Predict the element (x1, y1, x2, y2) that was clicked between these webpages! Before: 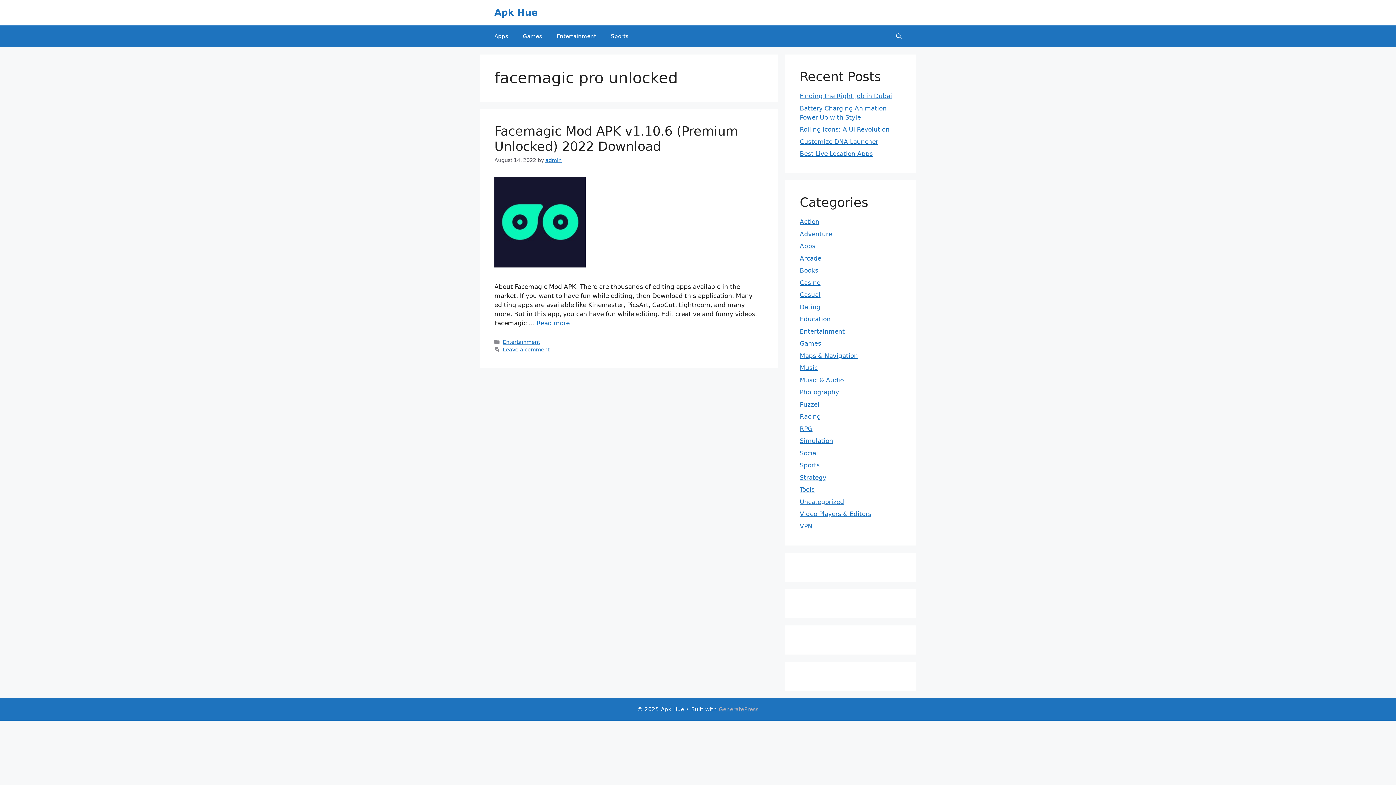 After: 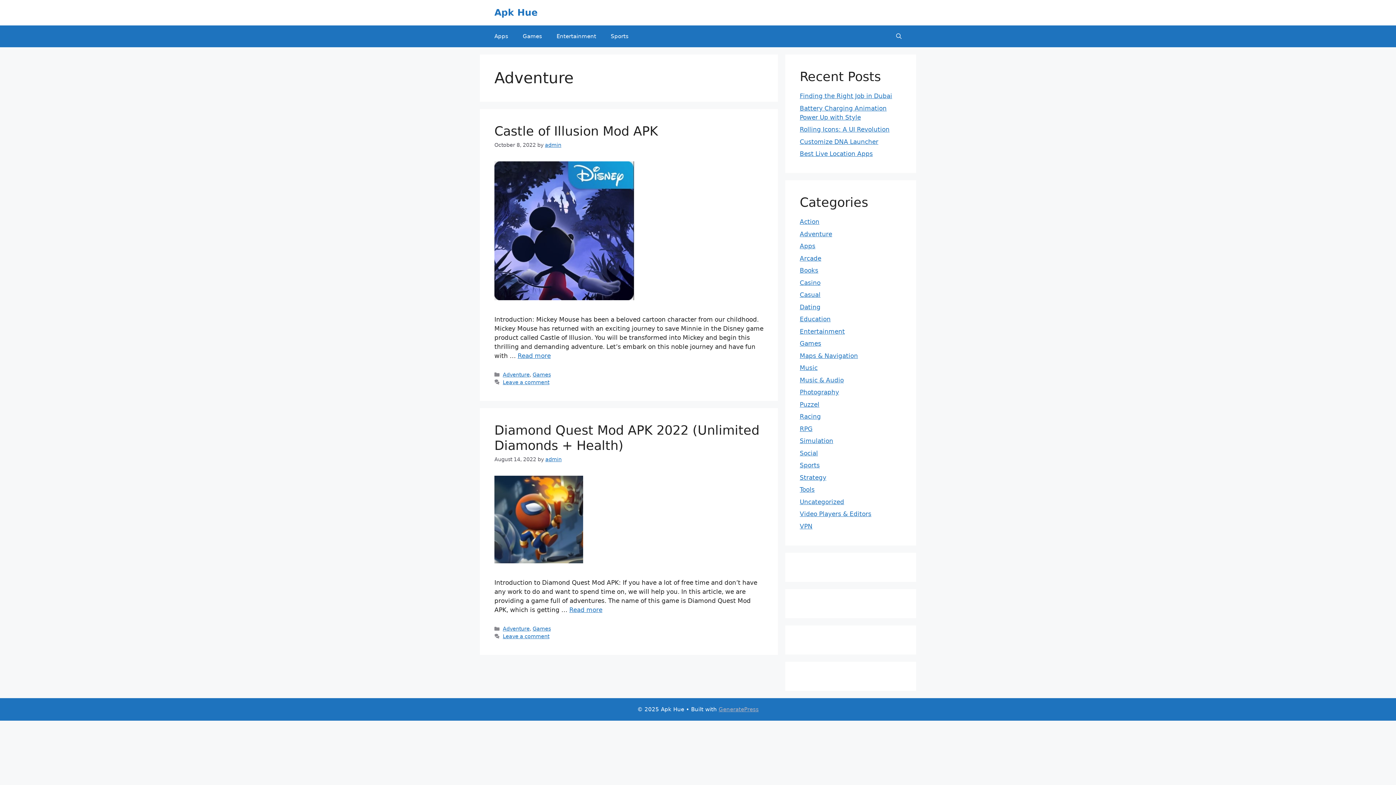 Action: bbox: (800, 230, 832, 237) label: Adventure